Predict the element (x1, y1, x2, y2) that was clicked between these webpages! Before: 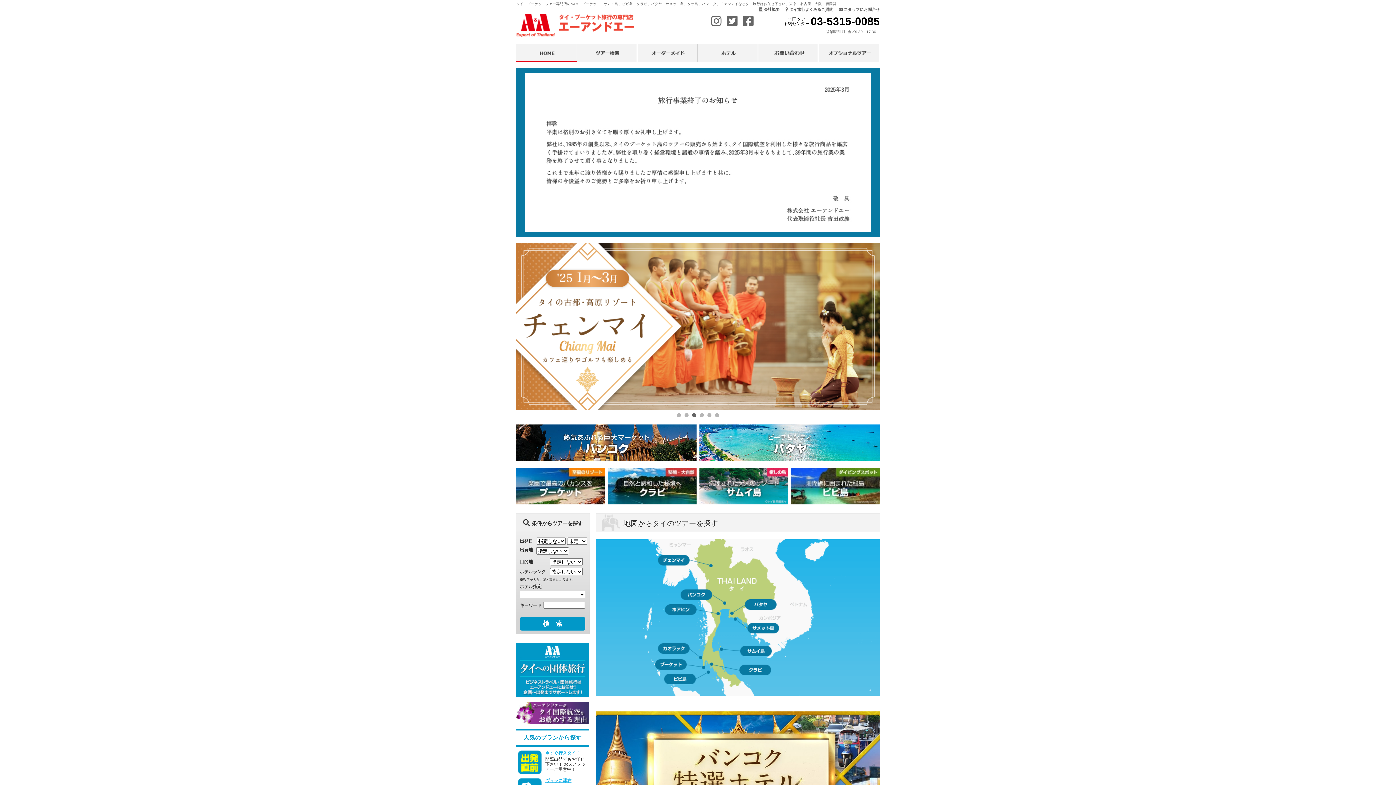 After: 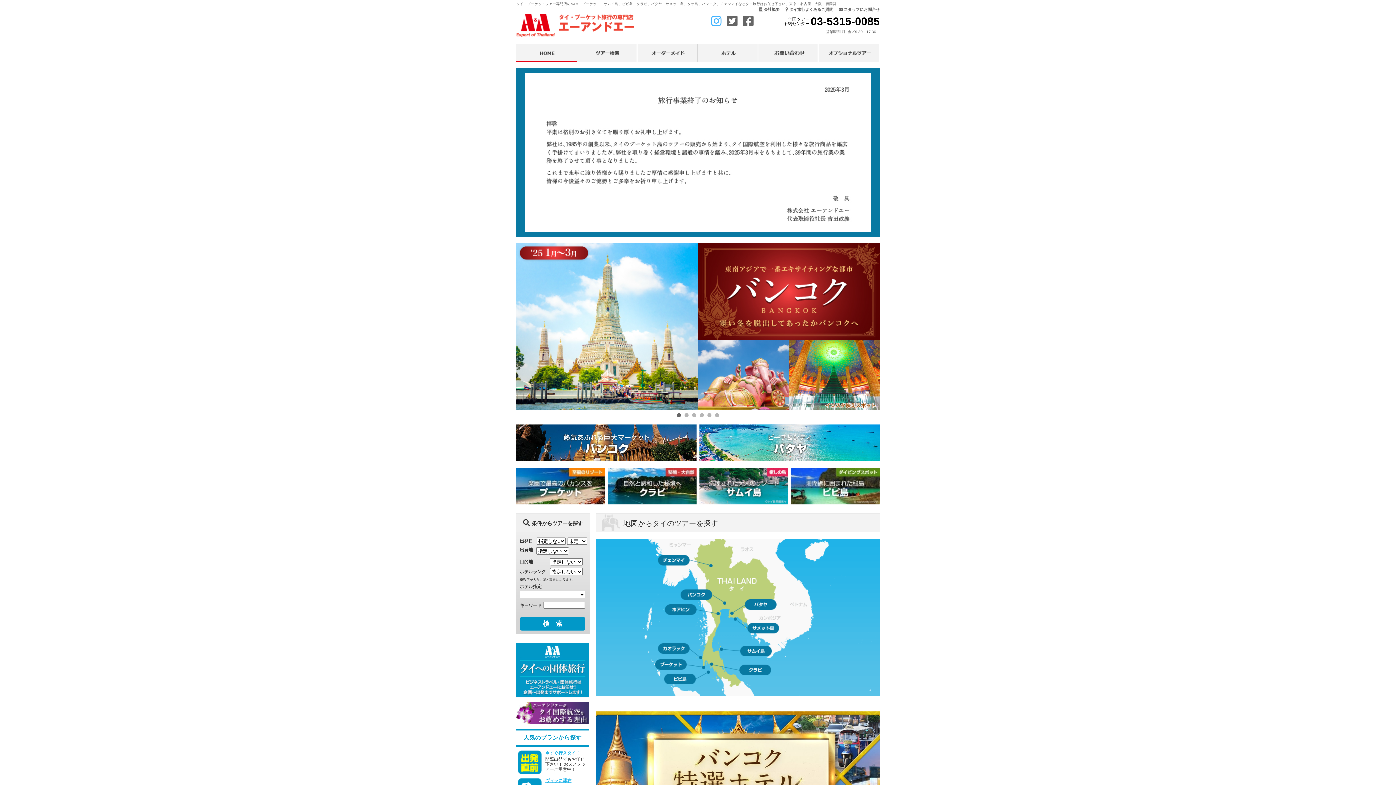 Action: bbox: (711, 6, 721, 26)